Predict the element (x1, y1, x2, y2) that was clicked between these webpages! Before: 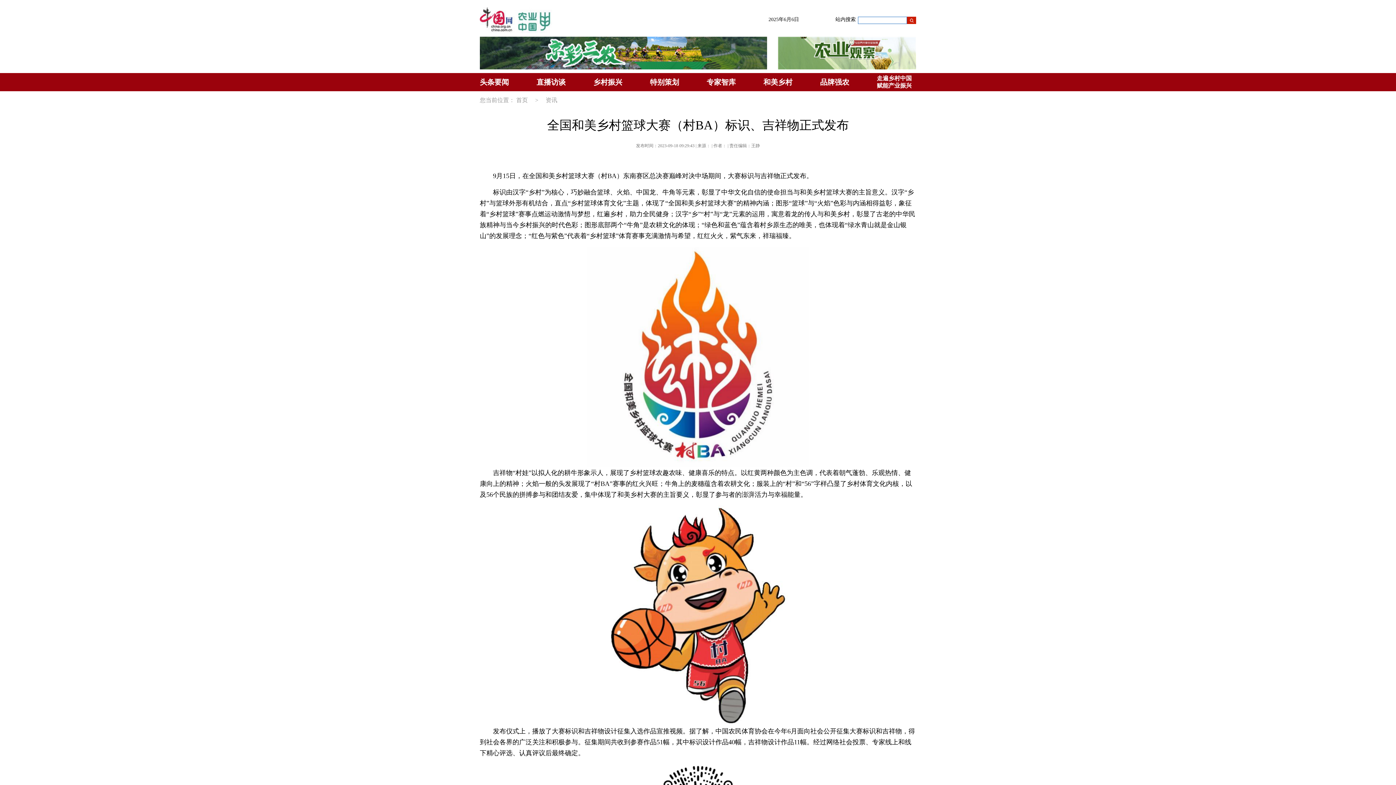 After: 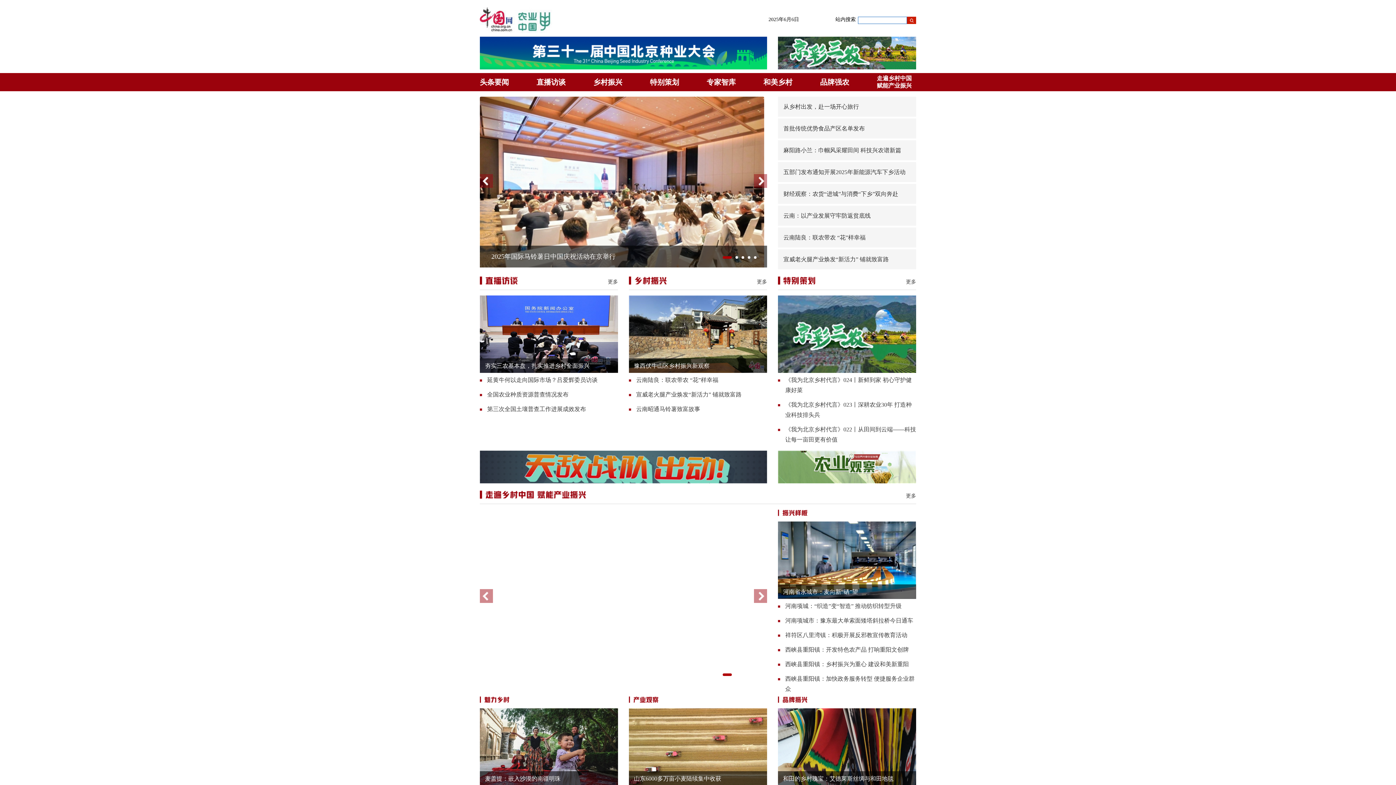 Action: bbox: (516, 97, 528, 103) label: 首页